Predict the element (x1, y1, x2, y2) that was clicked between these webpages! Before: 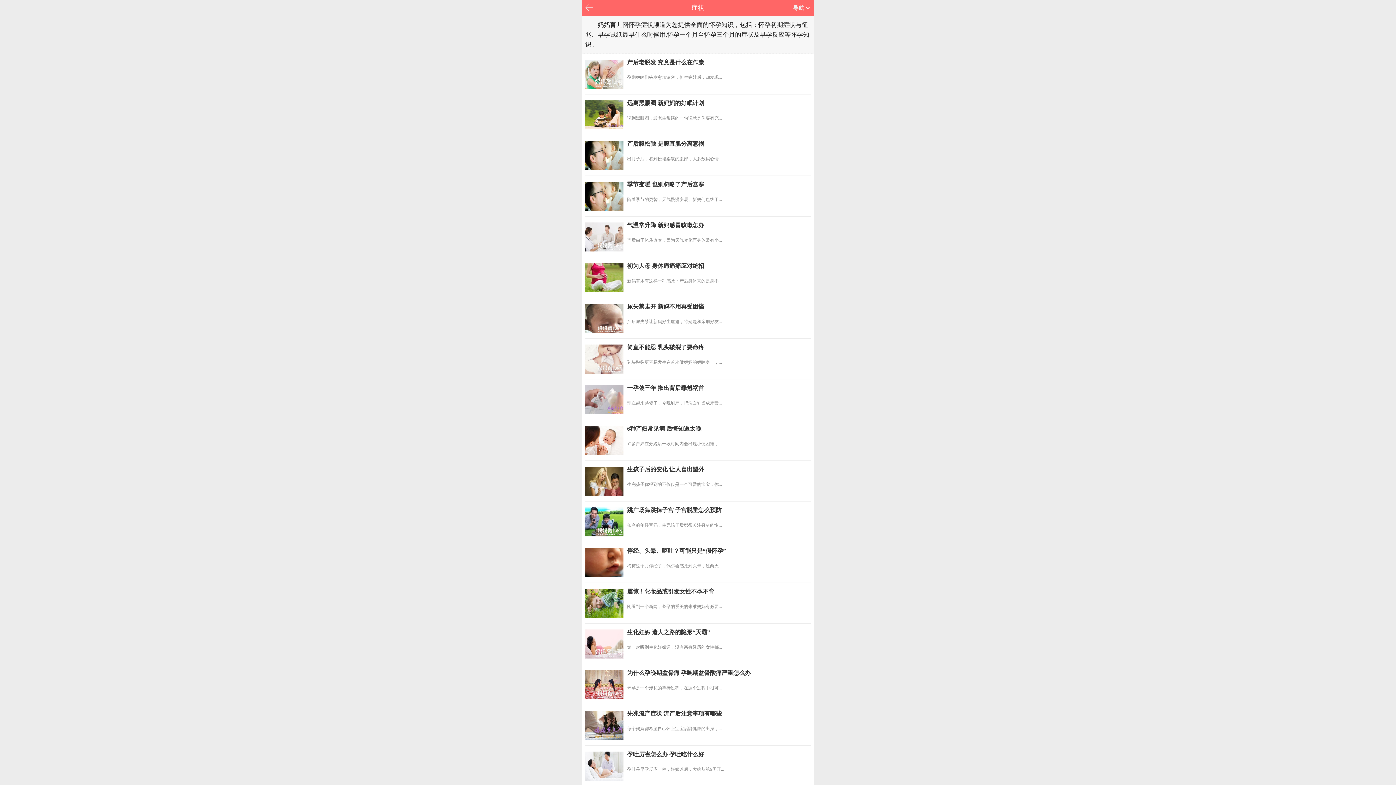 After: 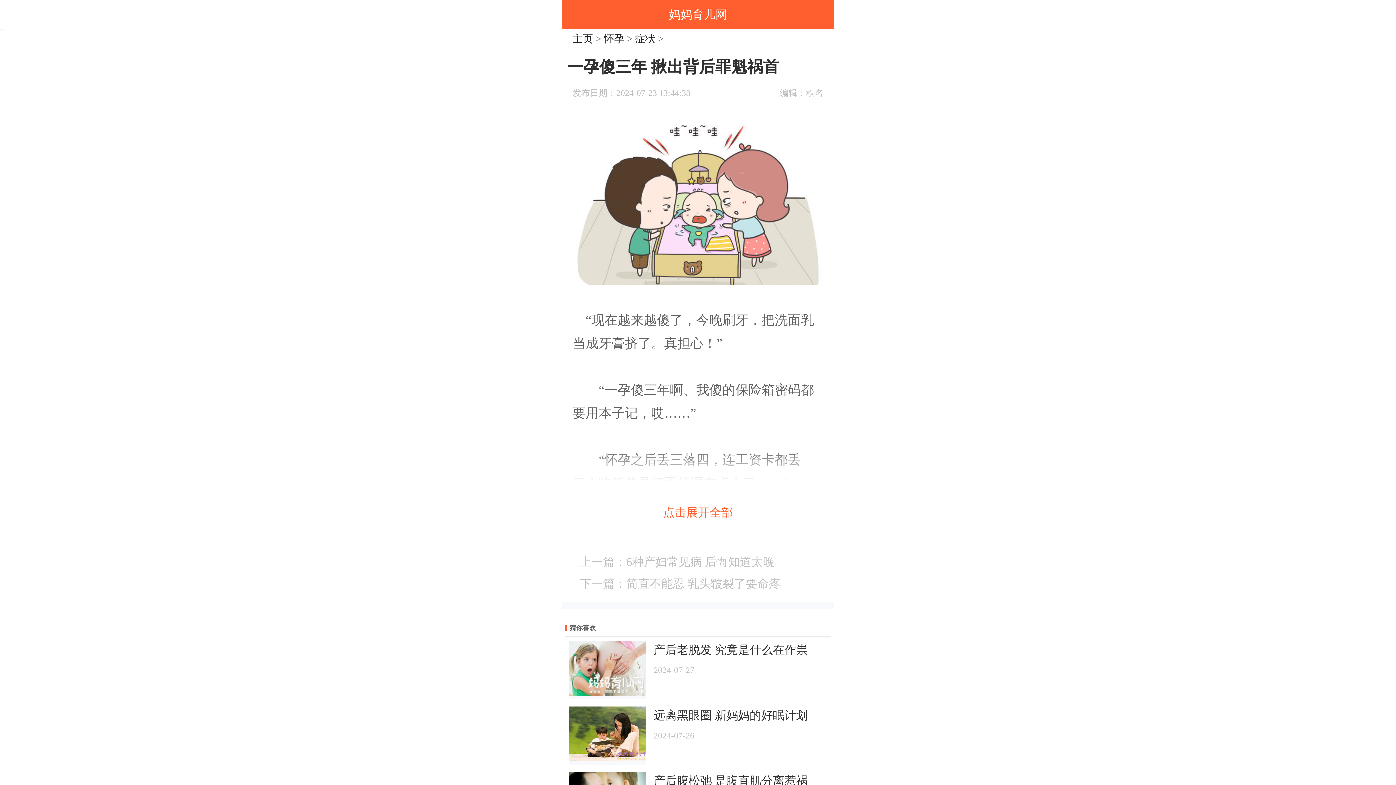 Action: label: 一孕傻三年 揪出背后罪魁祸首

现在越来越傻了，今晚刷牙，把洗面乳当成牙膏... bbox: (585, 385, 810, 414)